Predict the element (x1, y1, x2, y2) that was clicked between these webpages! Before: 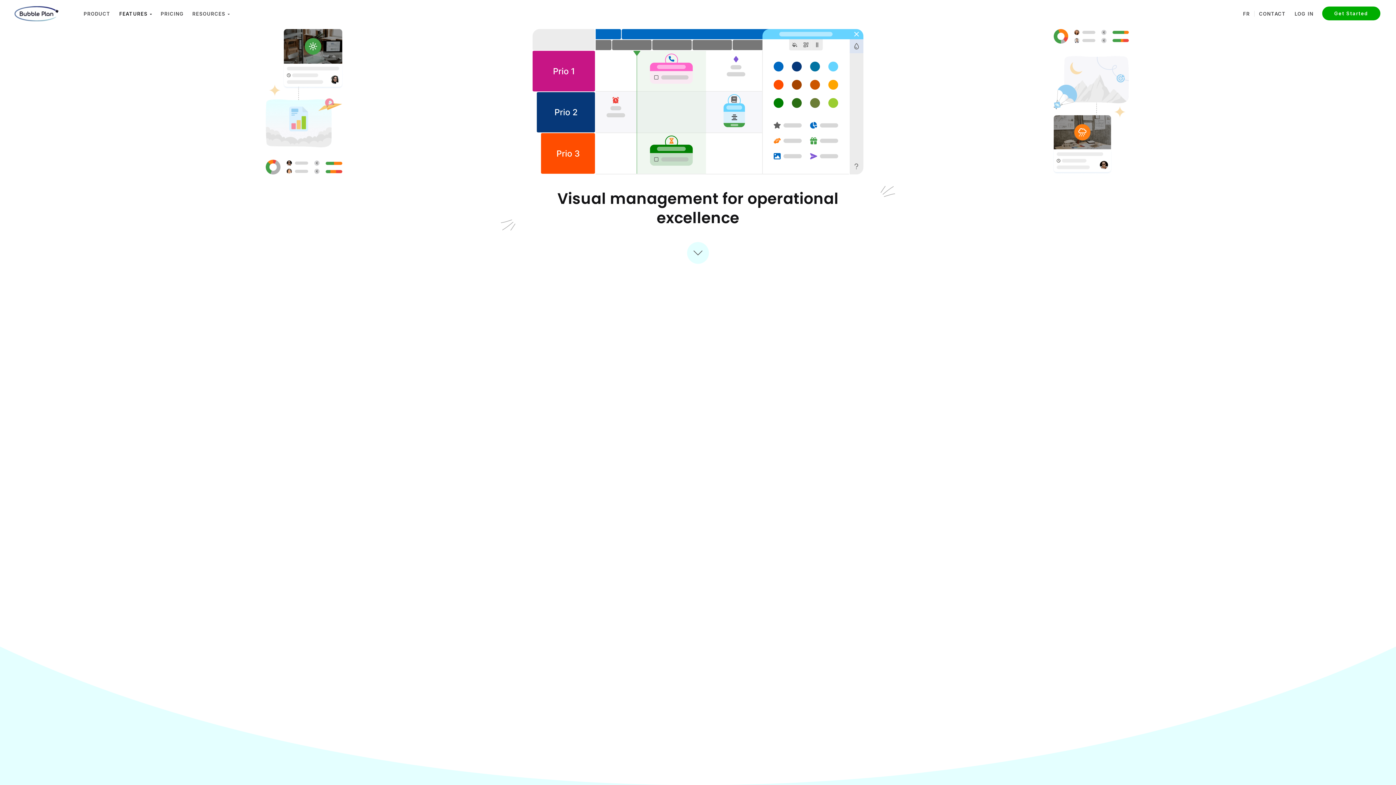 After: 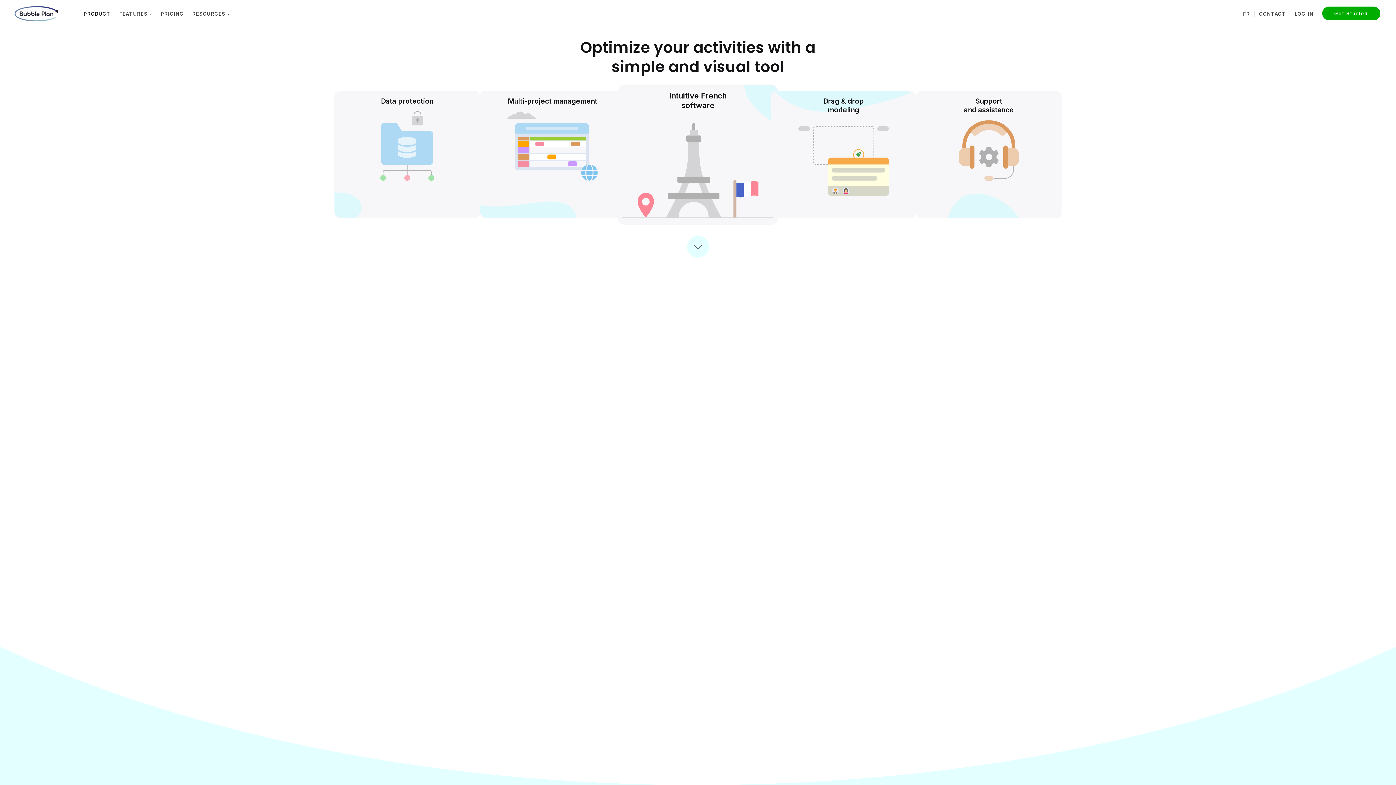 Action: label: PRODUCT bbox: (79, 3, 114, 24)